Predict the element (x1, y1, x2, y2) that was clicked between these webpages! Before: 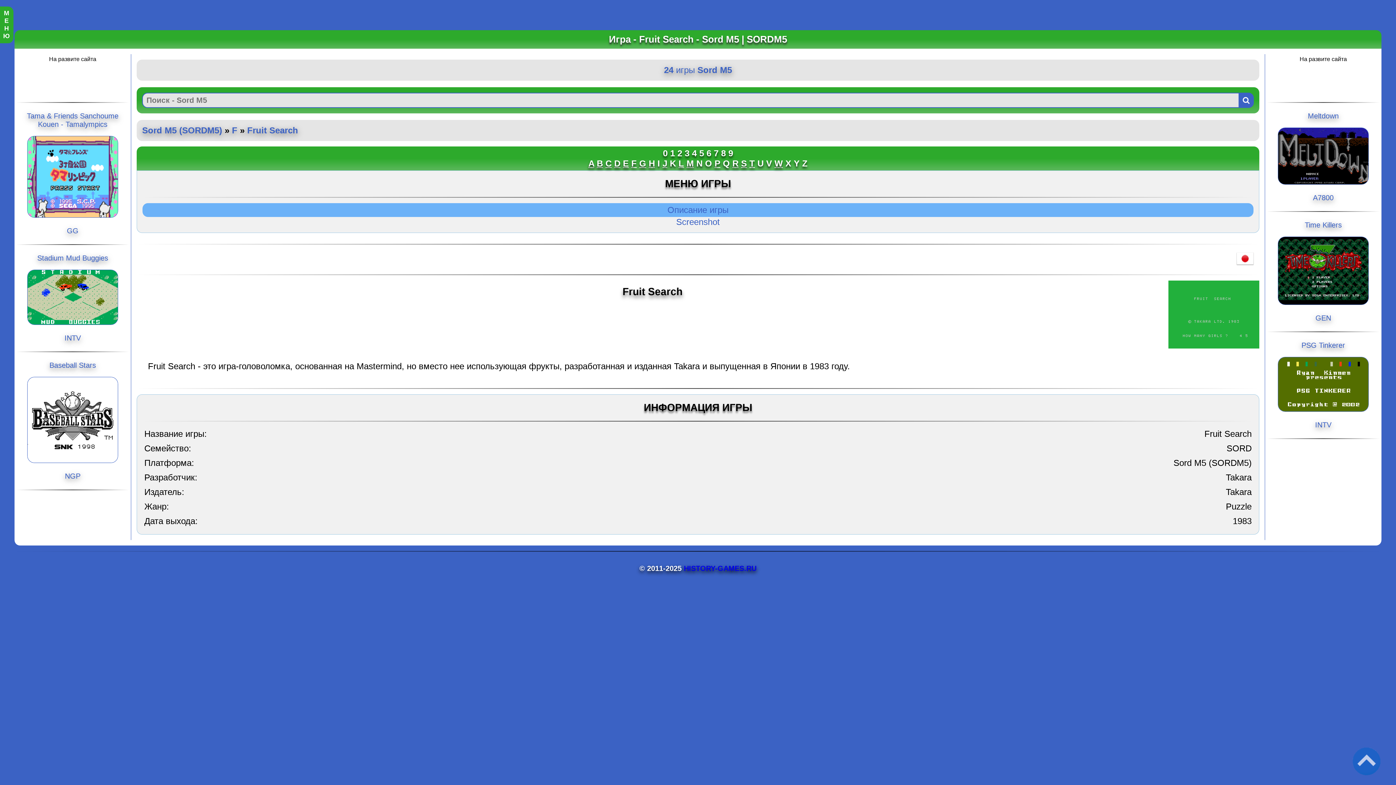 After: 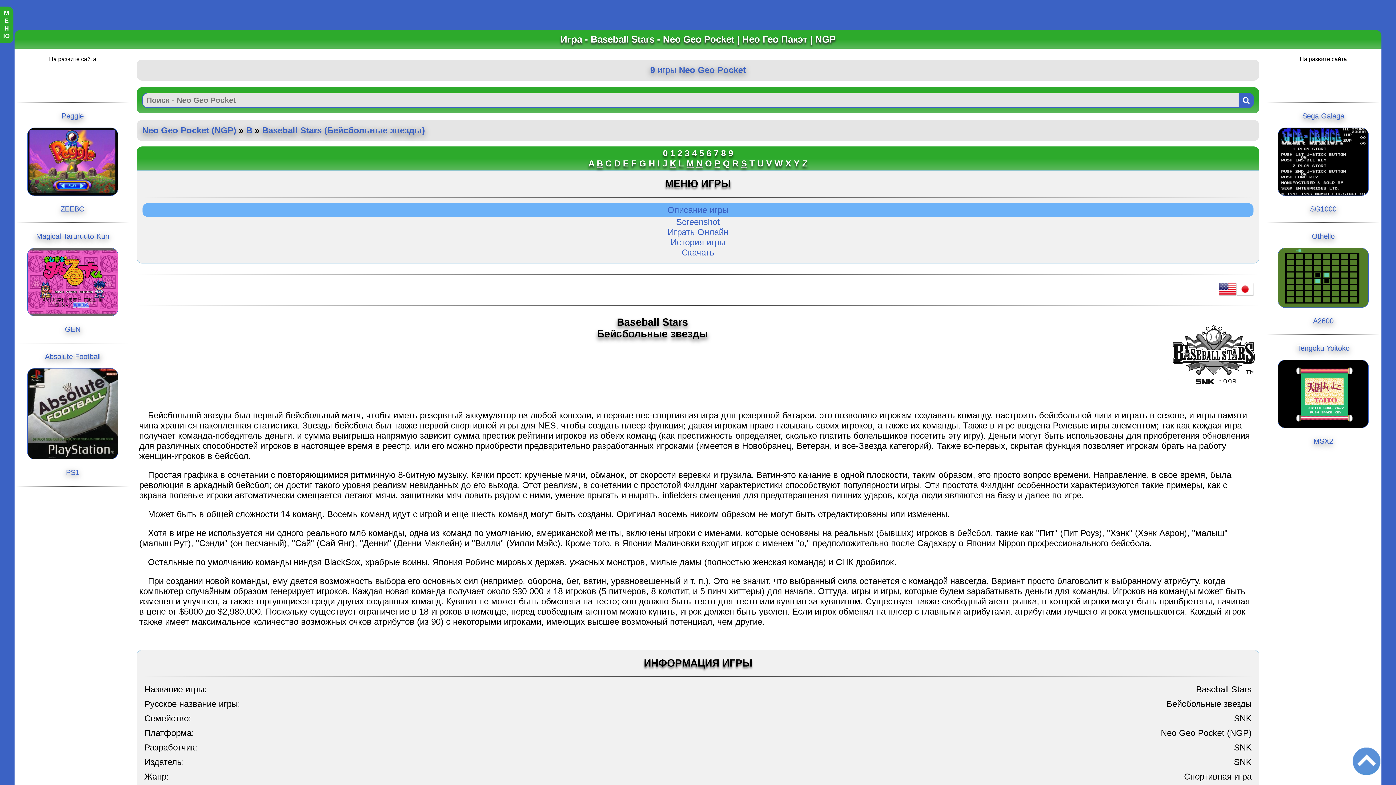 Action: label: Baseball Stars bbox: (20, 361, 125, 369)